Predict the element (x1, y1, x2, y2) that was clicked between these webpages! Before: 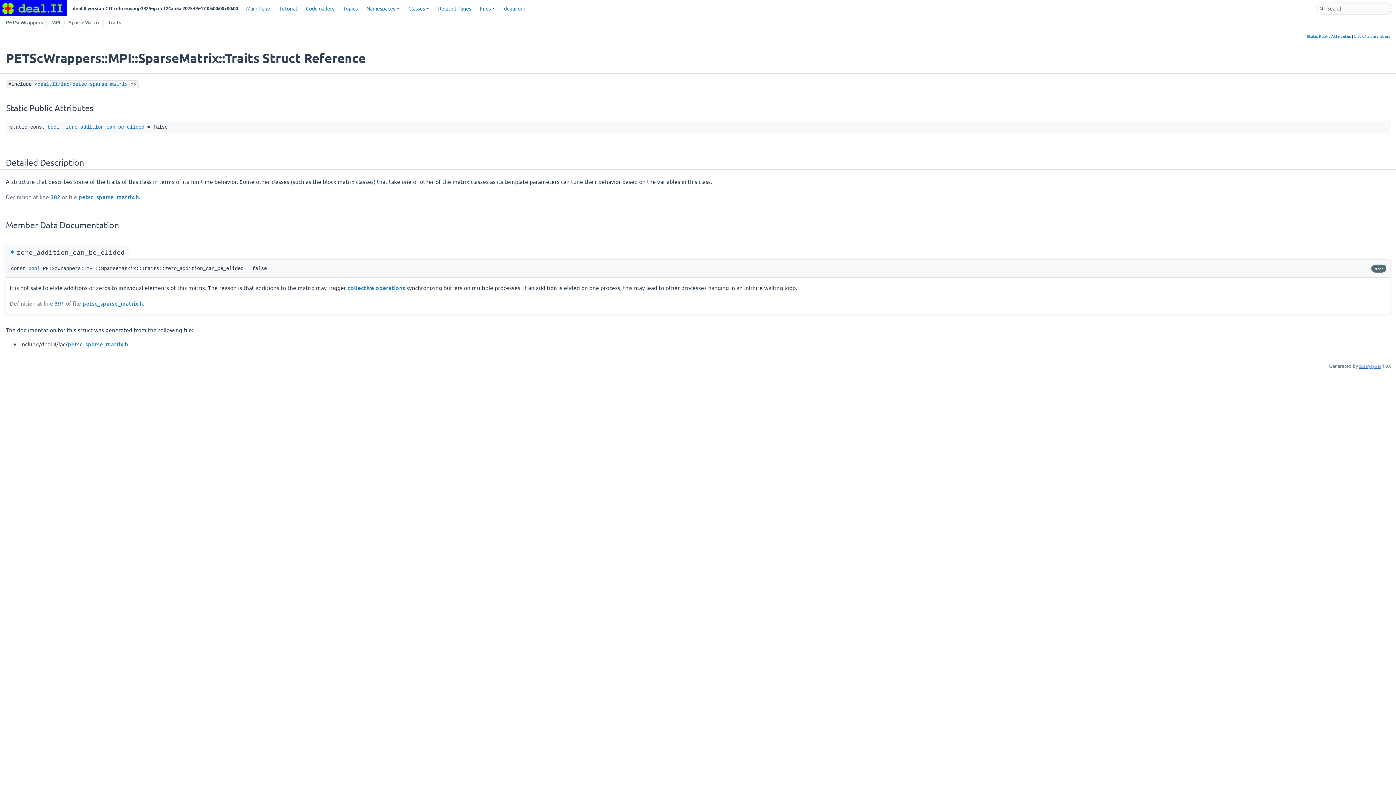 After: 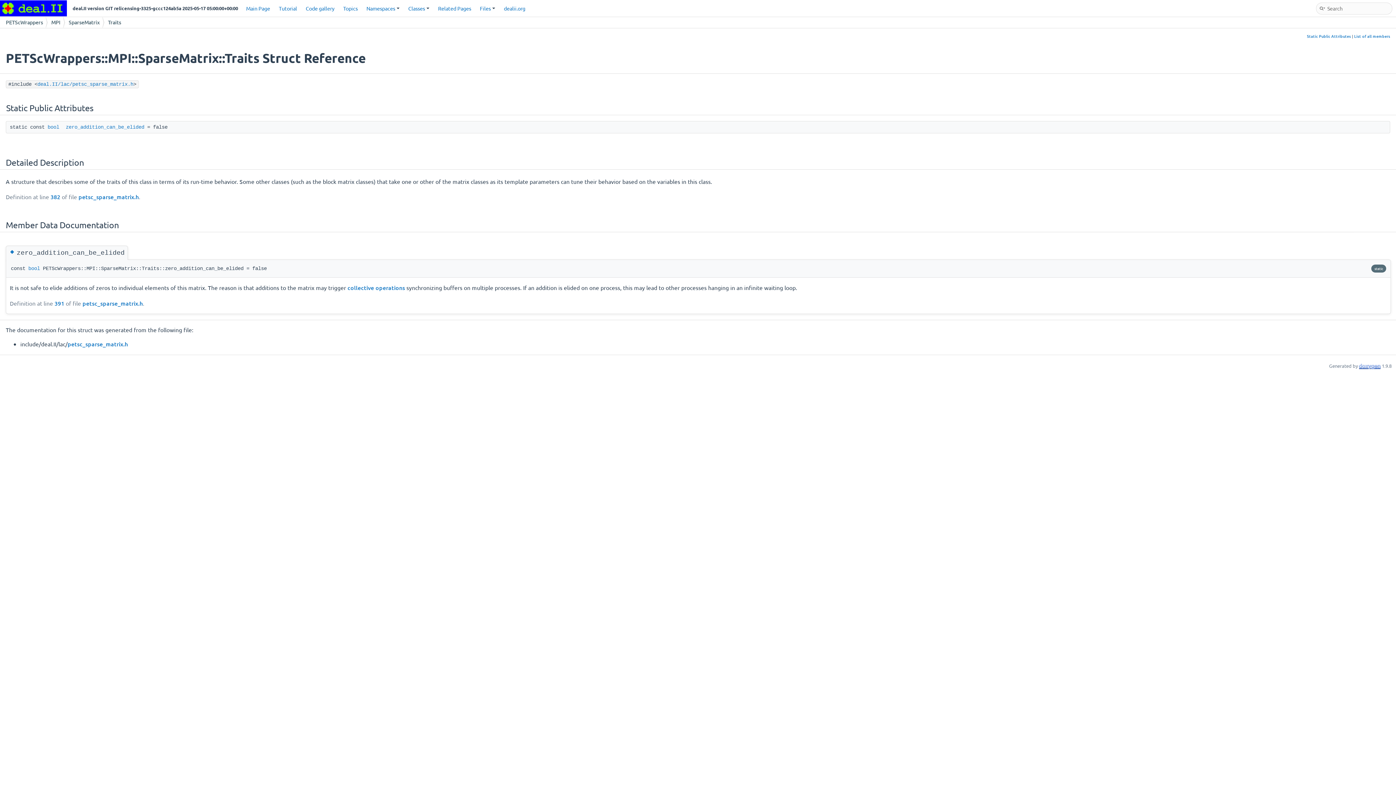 Action: bbox: (108, 17, 121, 28) label: Traits